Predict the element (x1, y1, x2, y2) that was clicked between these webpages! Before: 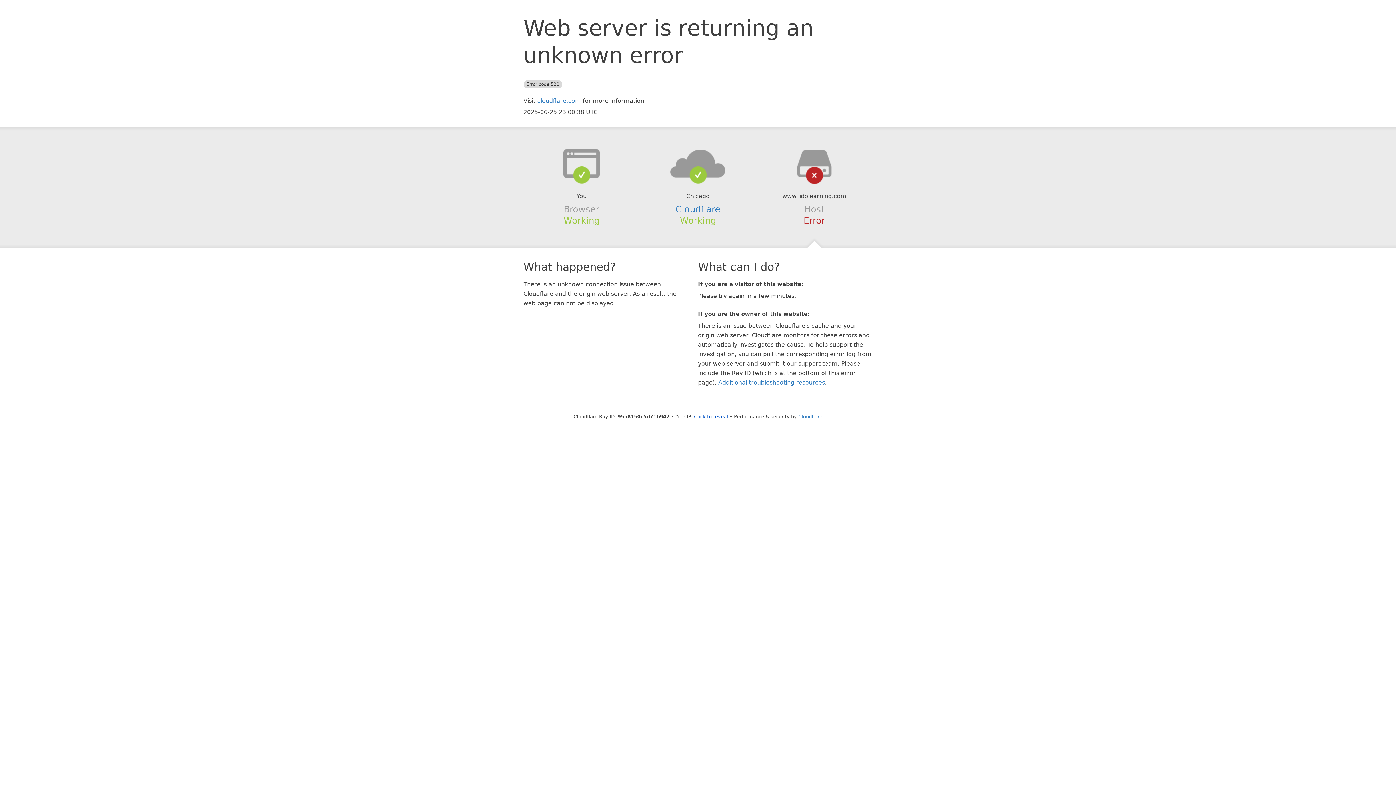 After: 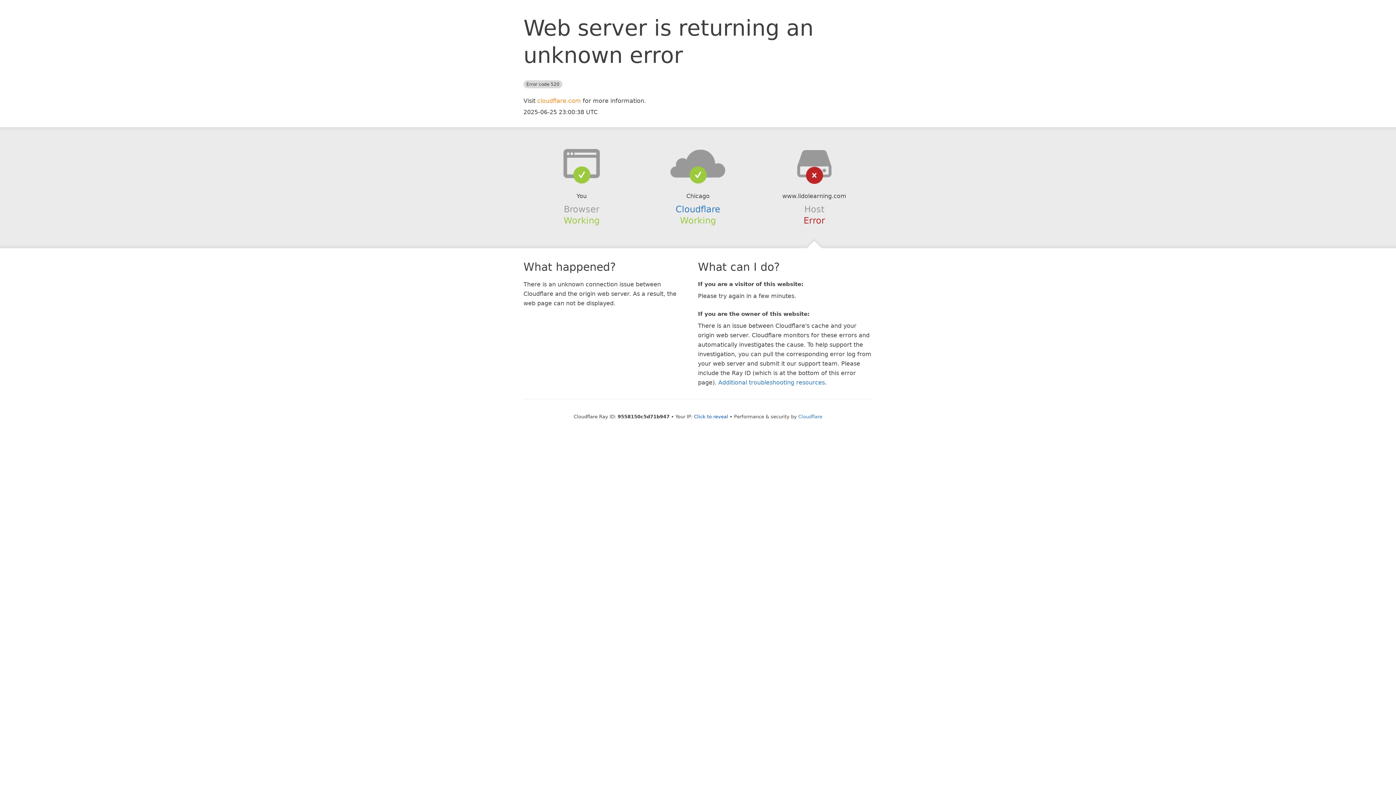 Action: bbox: (537, 97, 581, 104) label: cloudflare.com